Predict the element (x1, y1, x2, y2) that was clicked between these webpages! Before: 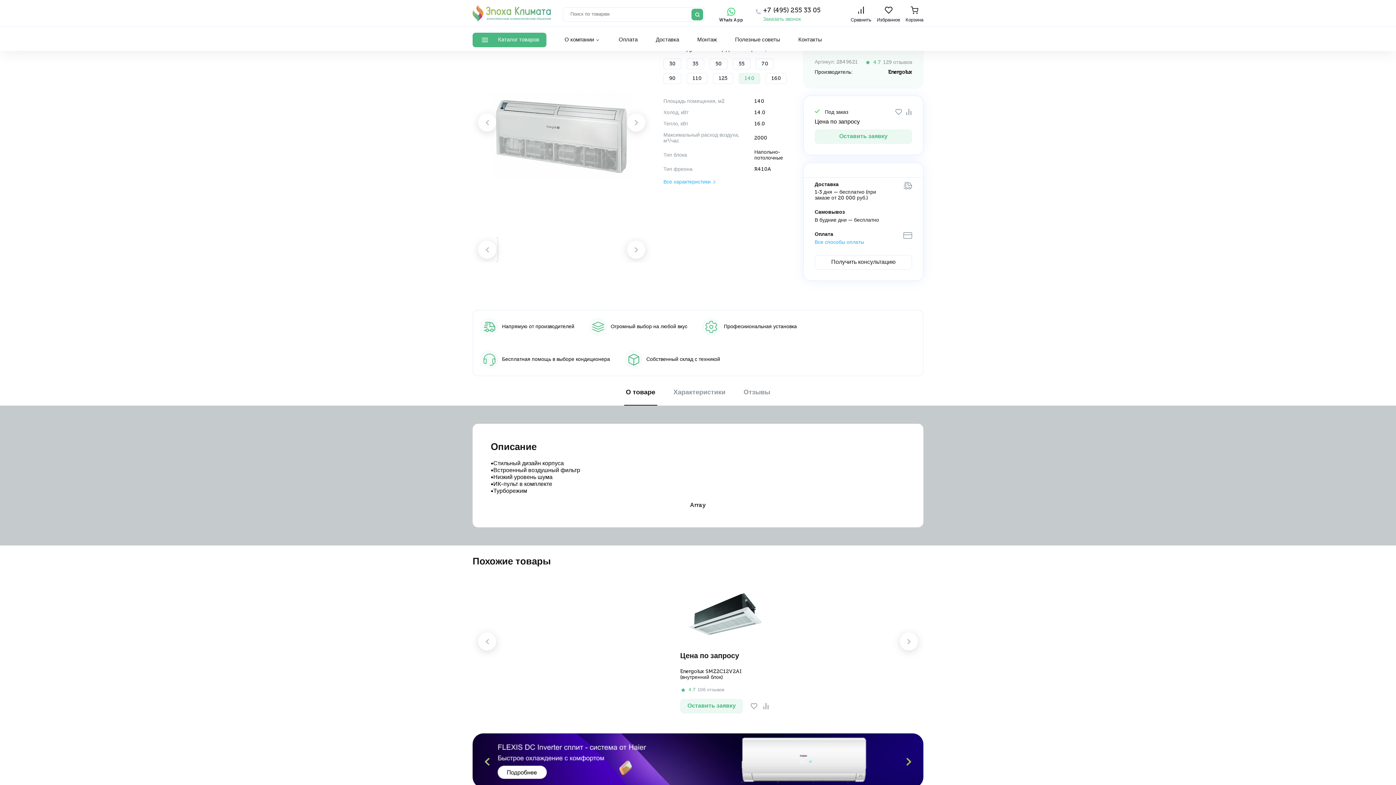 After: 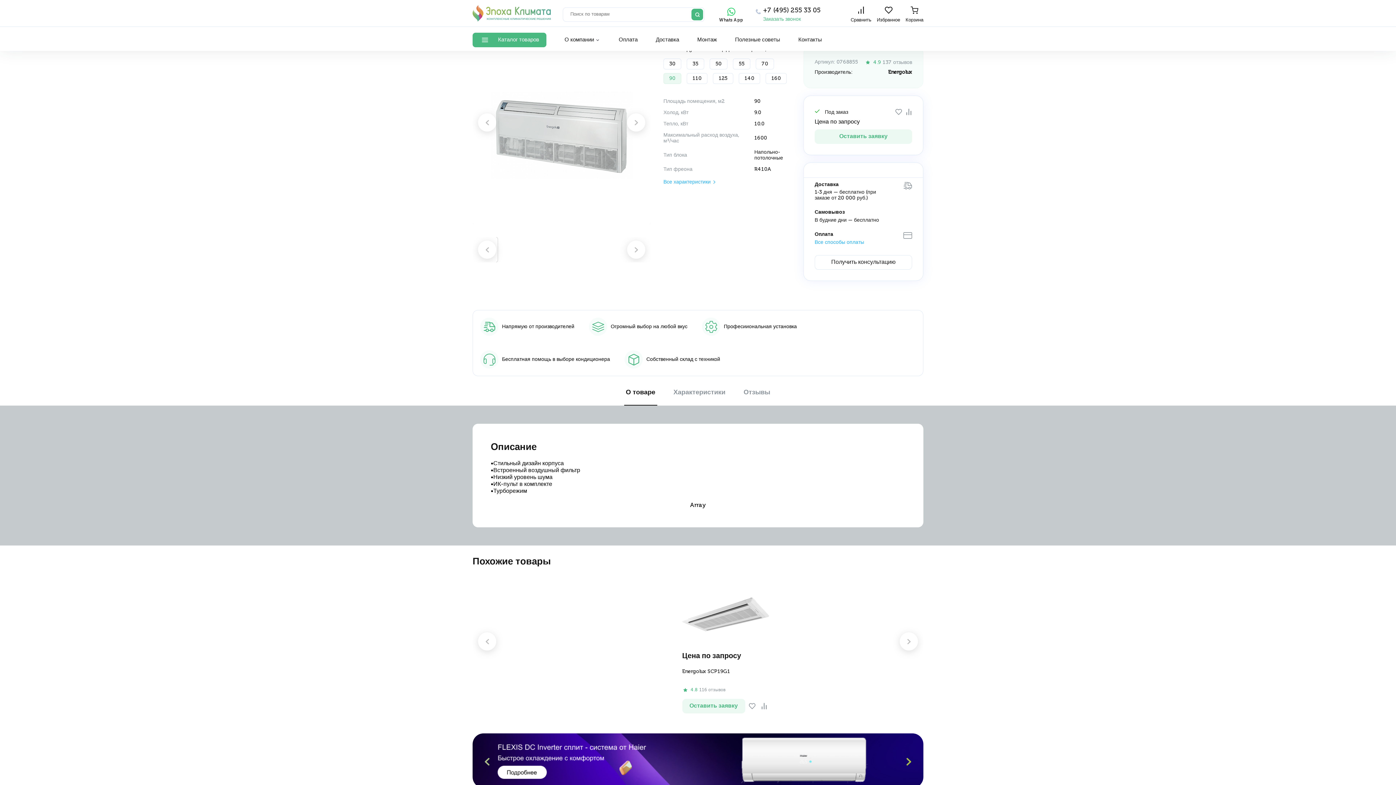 Action: bbox: (663, 73, 681, 84) label: 90